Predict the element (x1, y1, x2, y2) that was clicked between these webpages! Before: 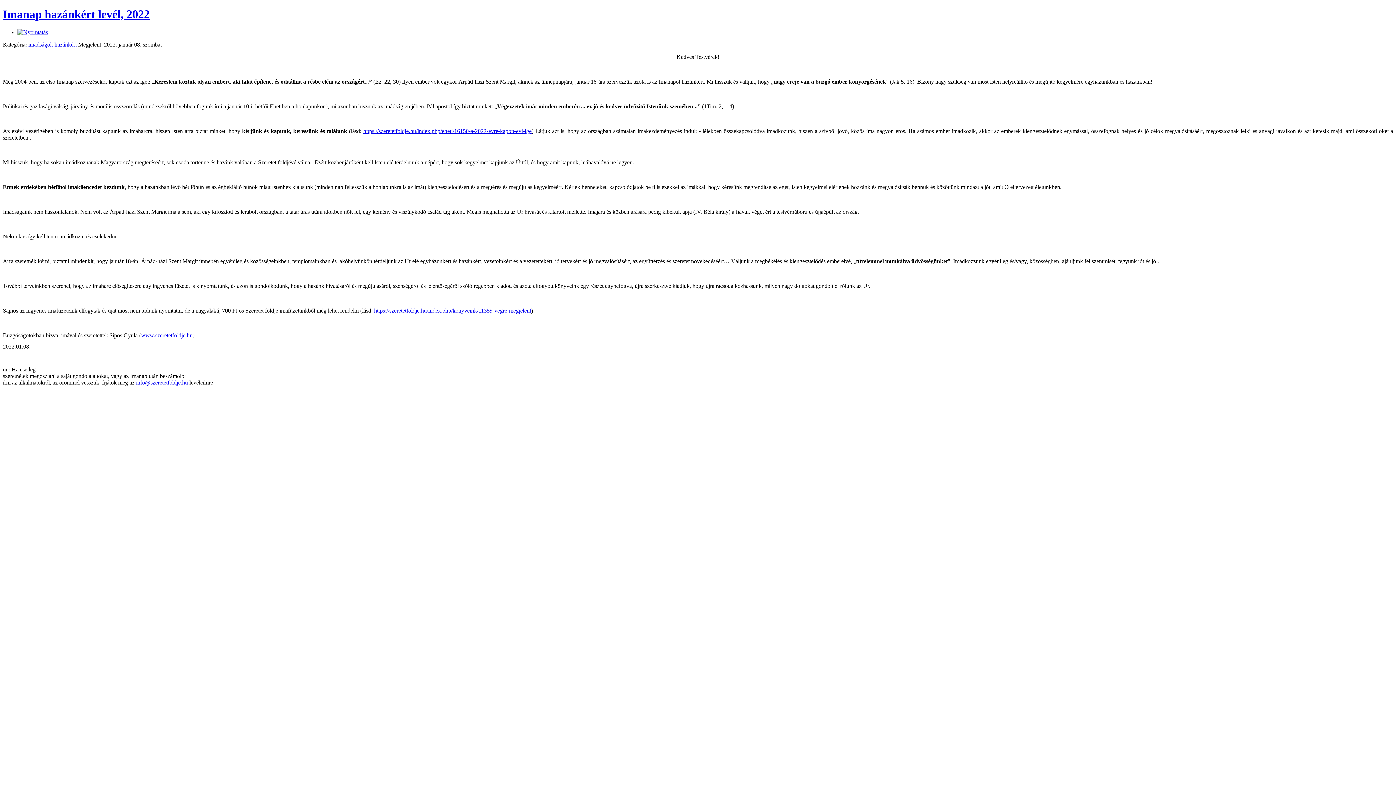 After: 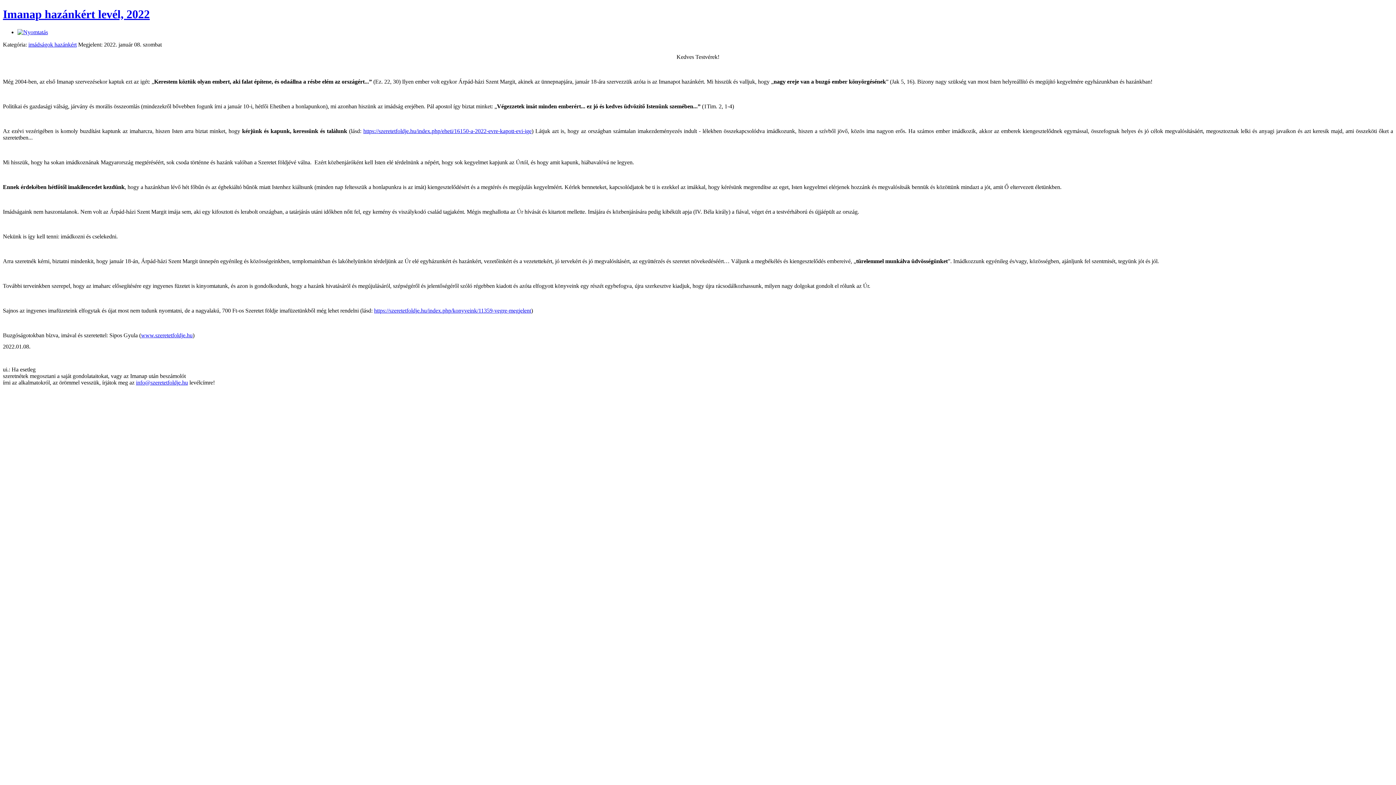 Action: label: info@szeretetfoldje.hu bbox: (136, 379, 188, 385)